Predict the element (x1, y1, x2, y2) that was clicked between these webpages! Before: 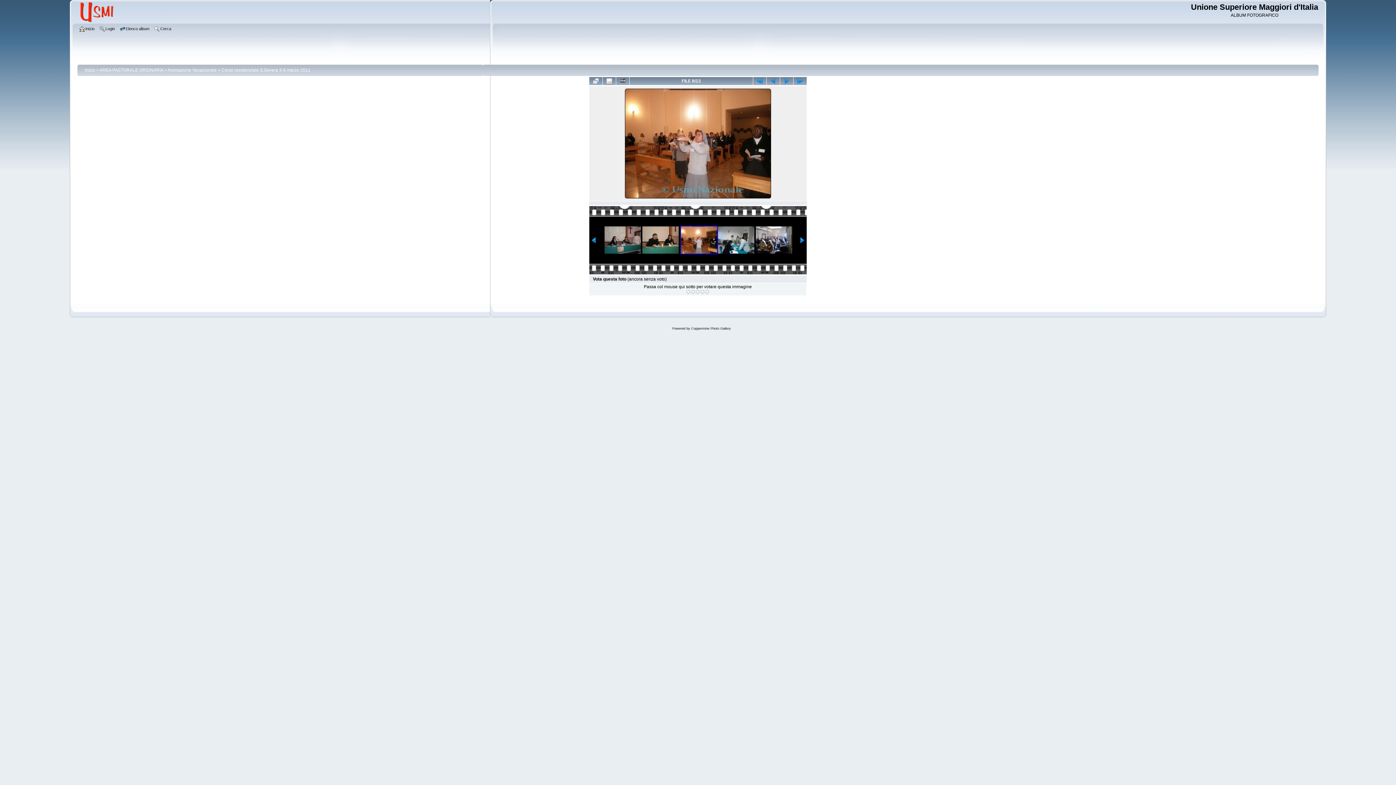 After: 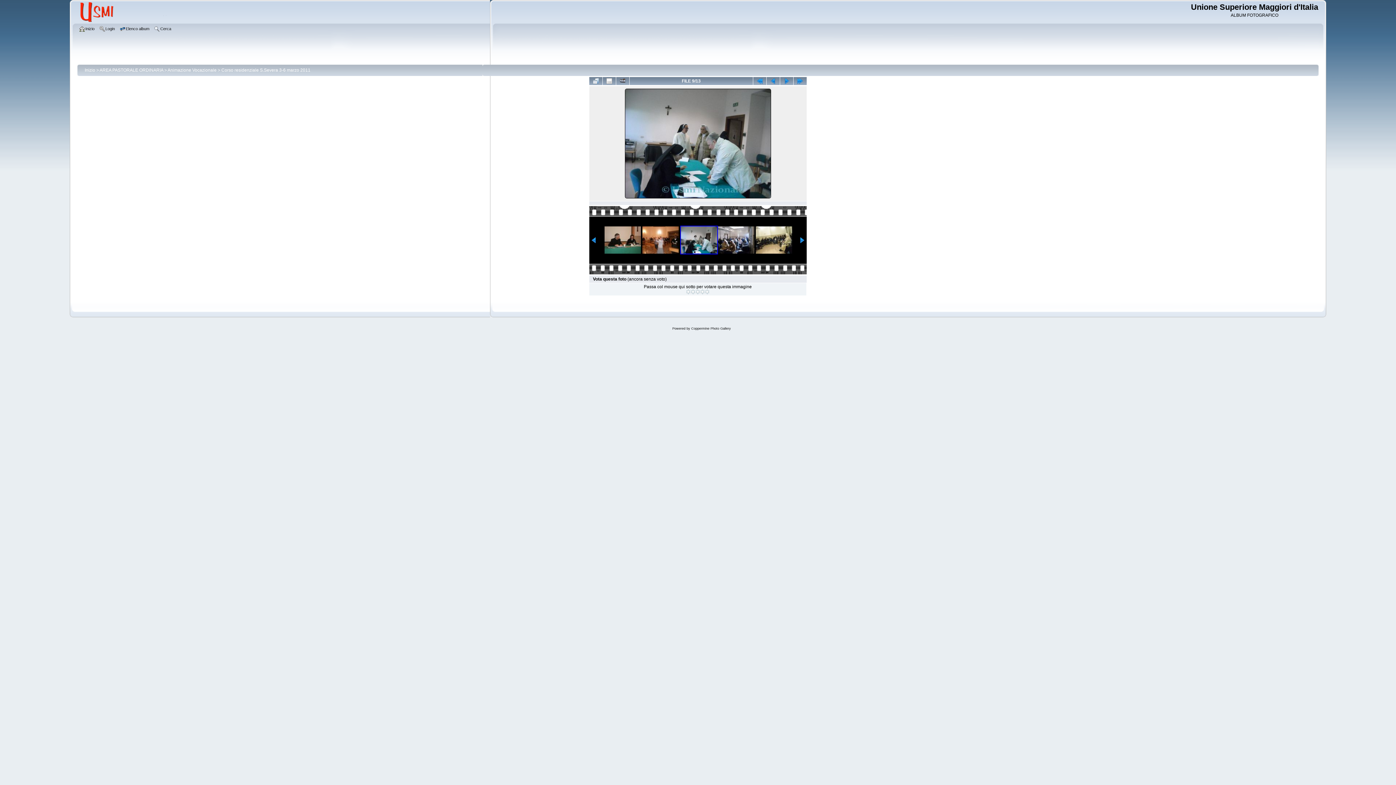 Action: bbox: (780, 77, 793, 85)